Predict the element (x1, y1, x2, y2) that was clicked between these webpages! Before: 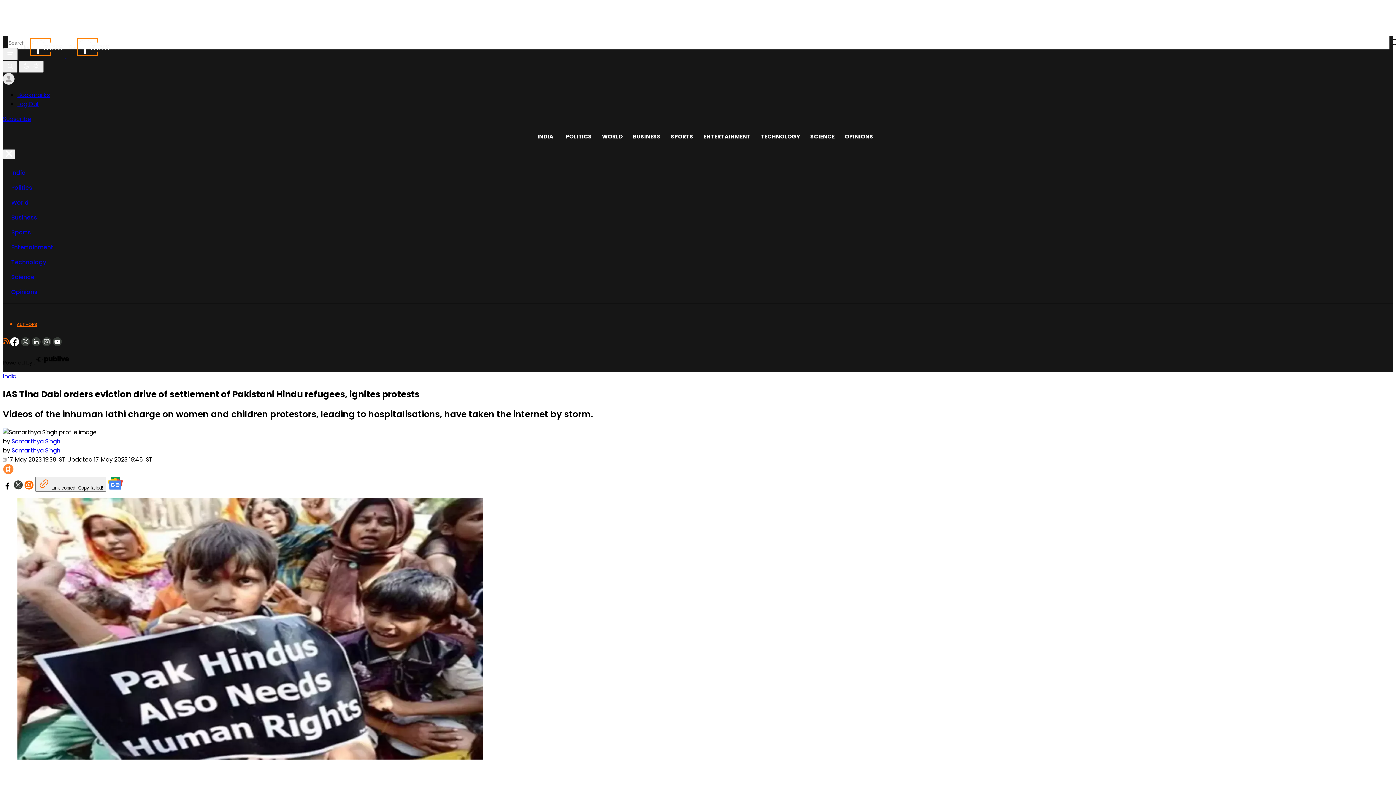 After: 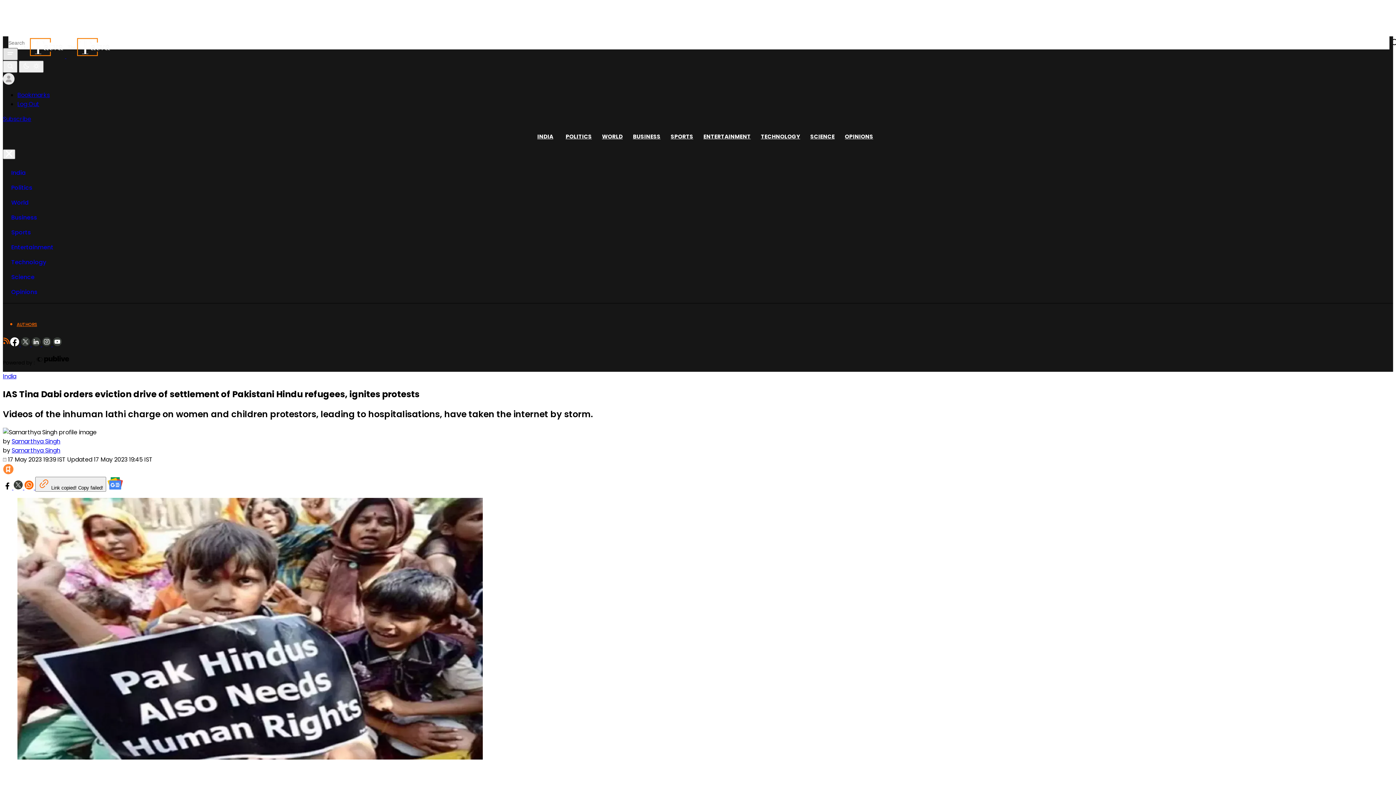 Action: label: open mobile menu button bbox: (2, 48, 17, 60)